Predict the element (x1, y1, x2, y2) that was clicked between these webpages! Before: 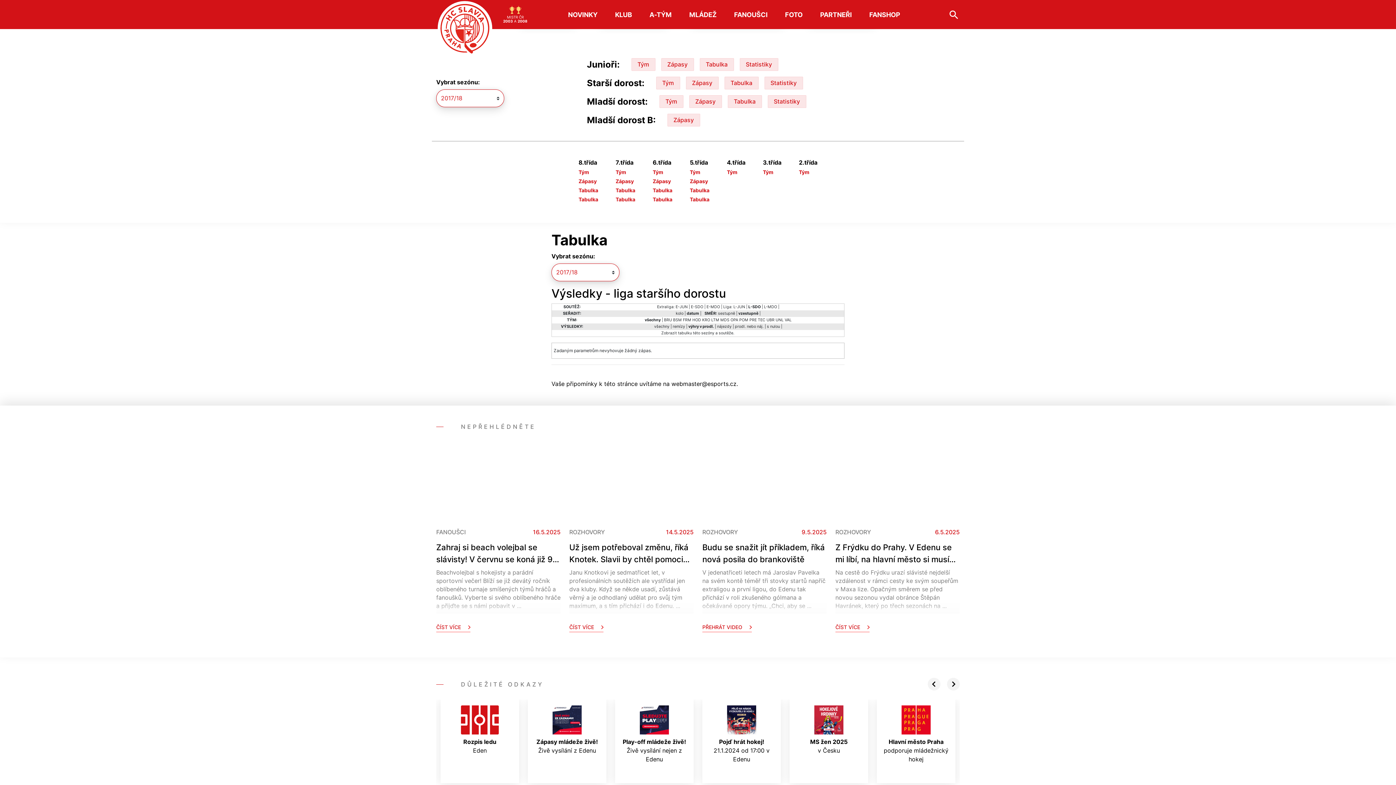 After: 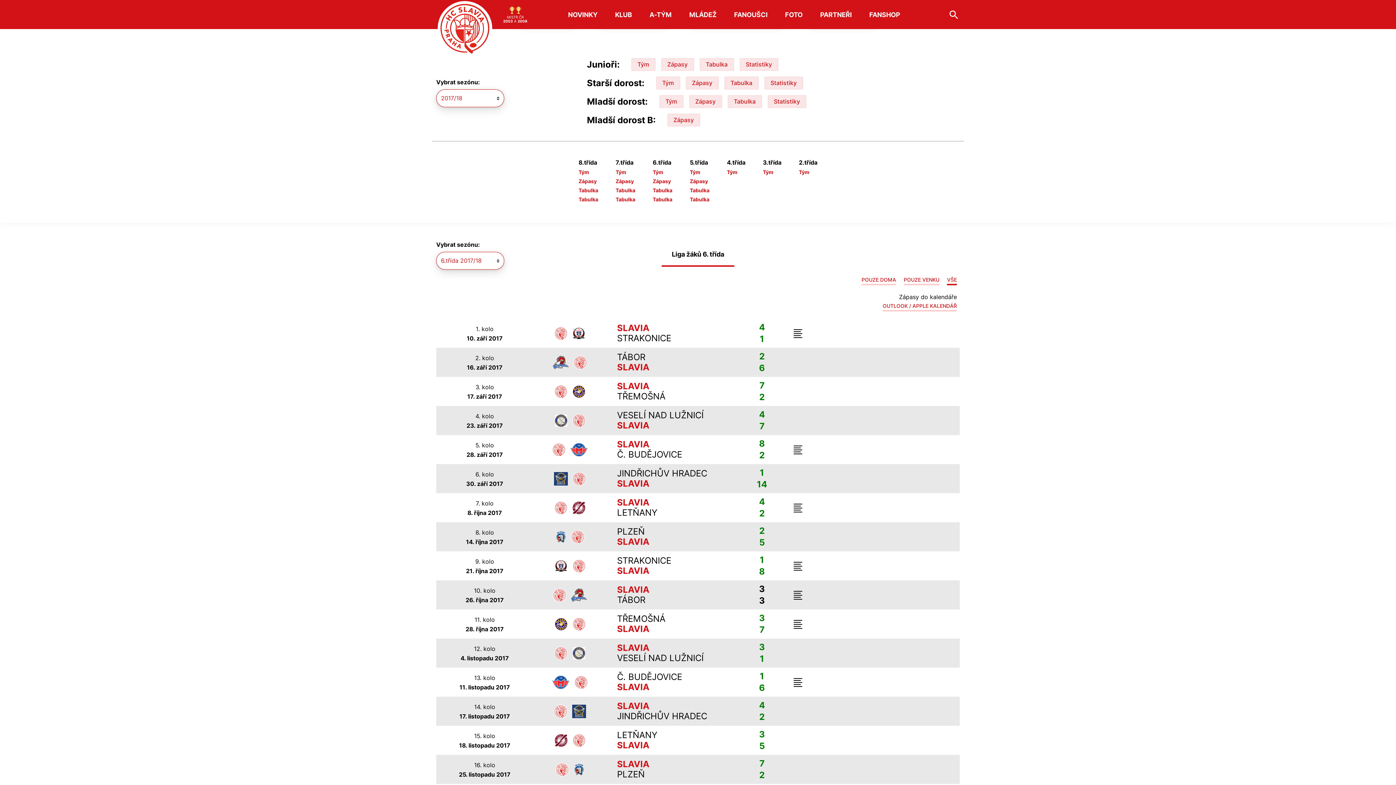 Action: bbox: (652, 178, 672, 184) label: Zápasy